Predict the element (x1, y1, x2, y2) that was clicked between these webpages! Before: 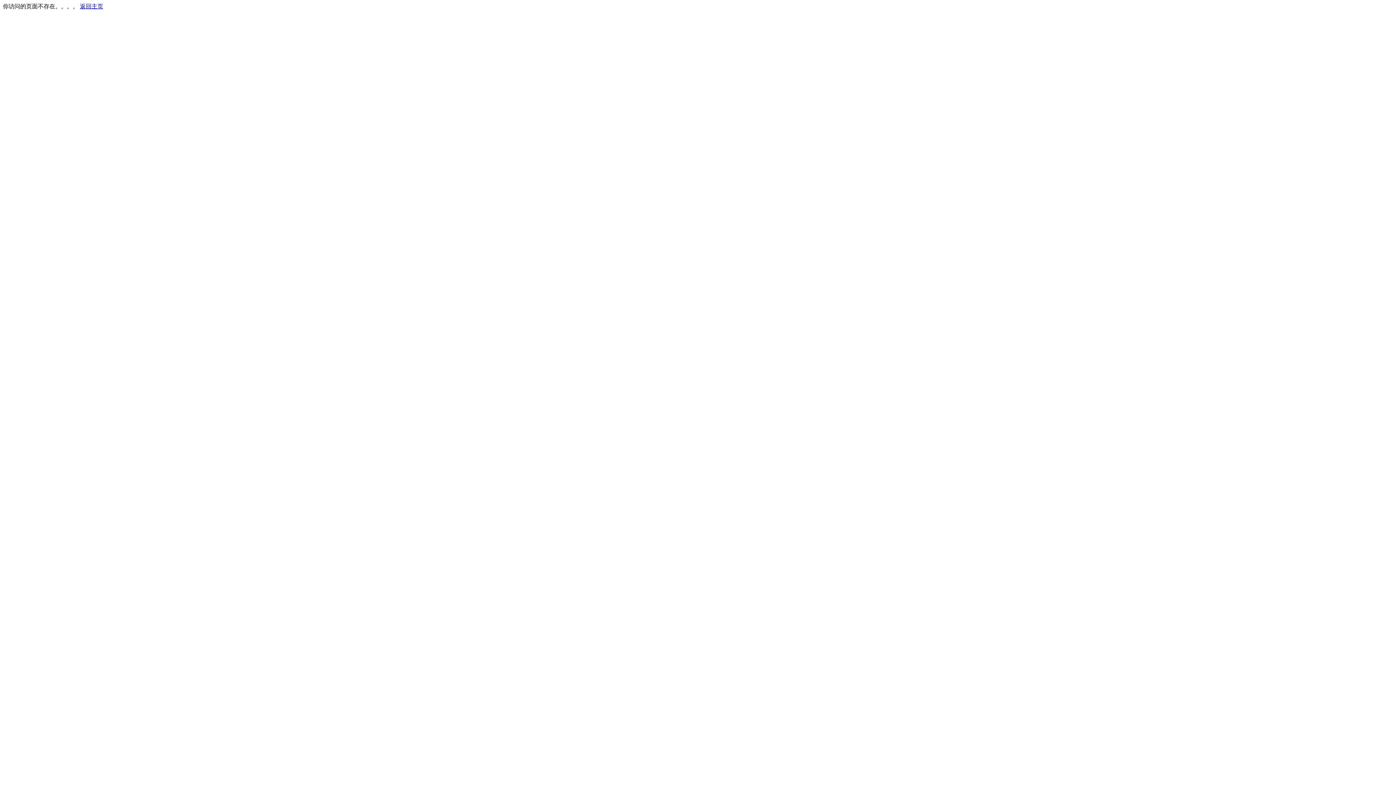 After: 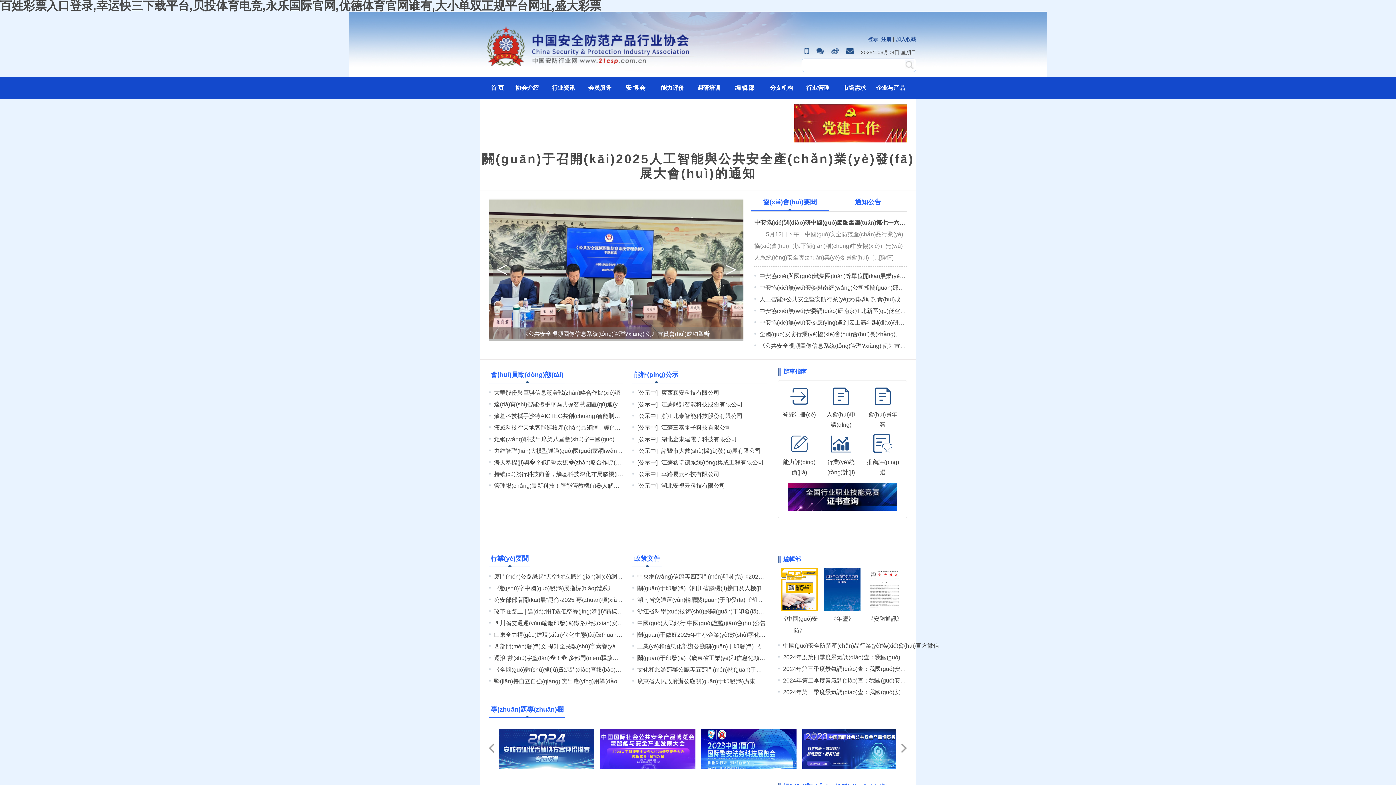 Action: bbox: (80, 3, 103, 9) label: 返回主页